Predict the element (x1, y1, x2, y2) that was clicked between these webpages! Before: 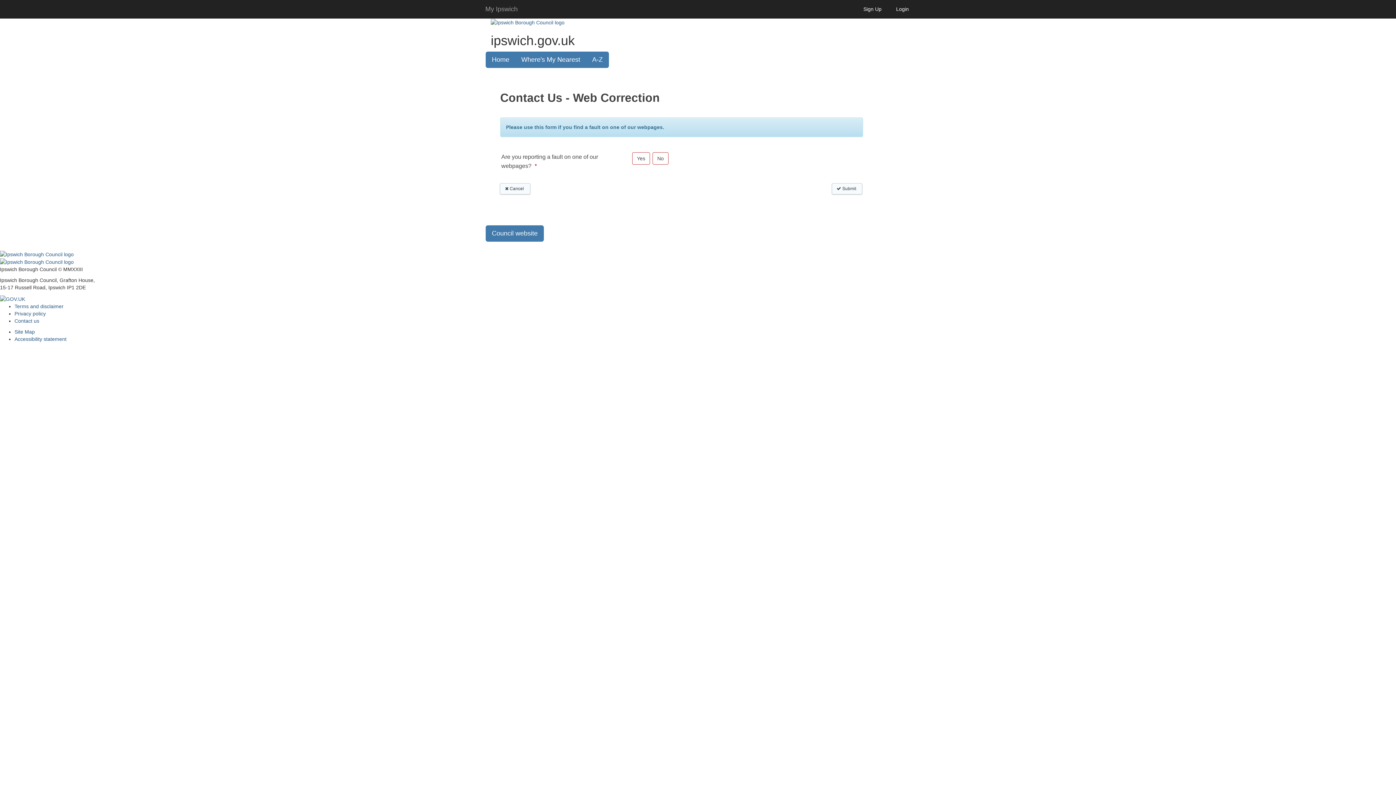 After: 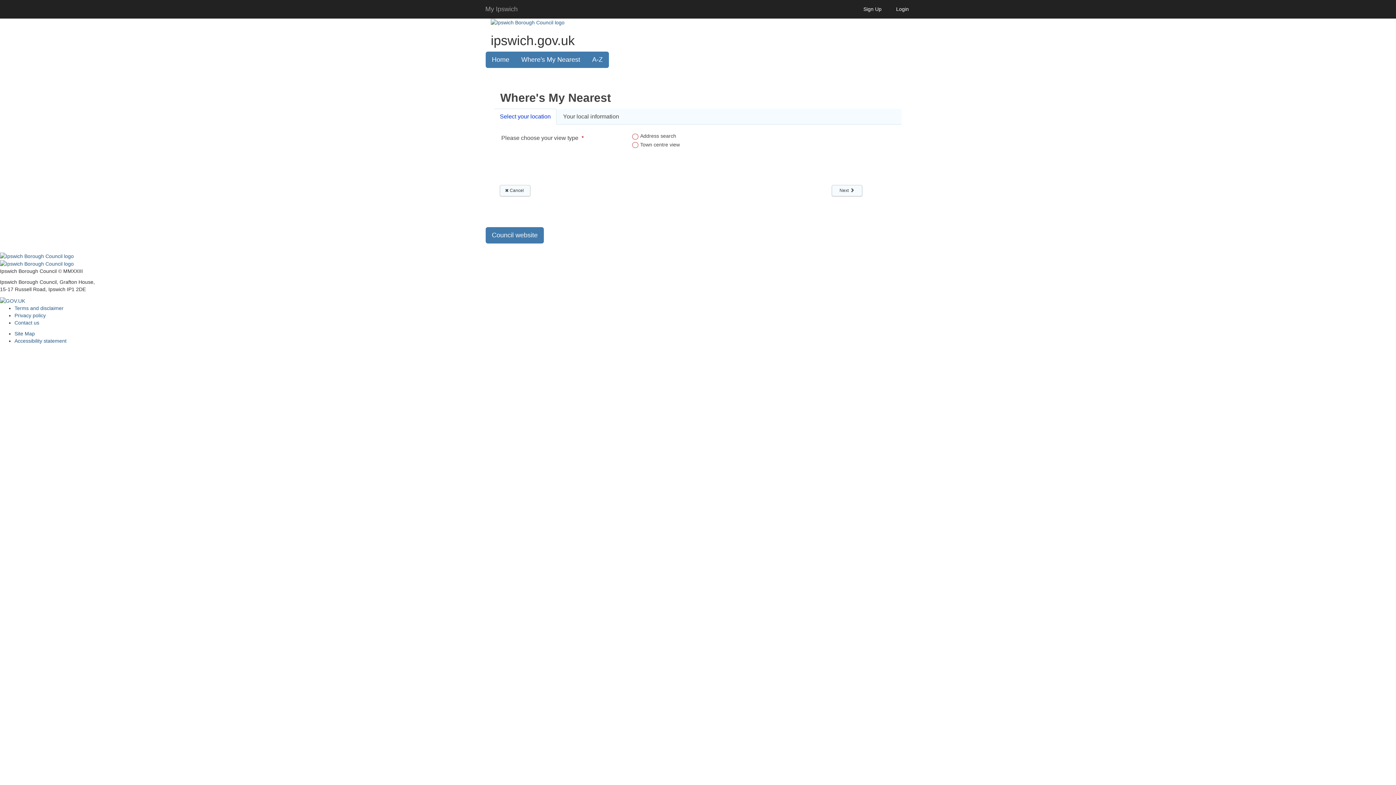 Action: label: Where's My Nearest bbox: (515, 51, 586, 68)